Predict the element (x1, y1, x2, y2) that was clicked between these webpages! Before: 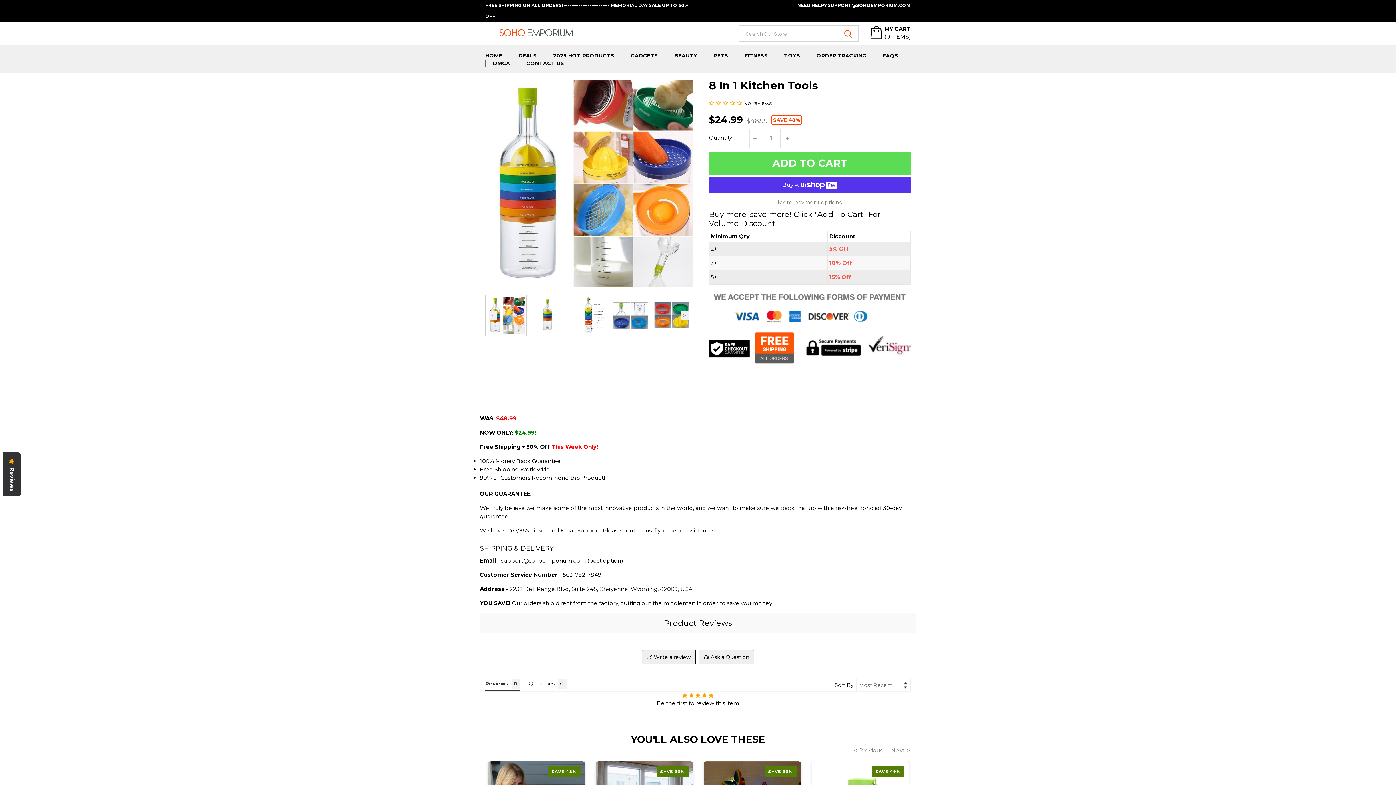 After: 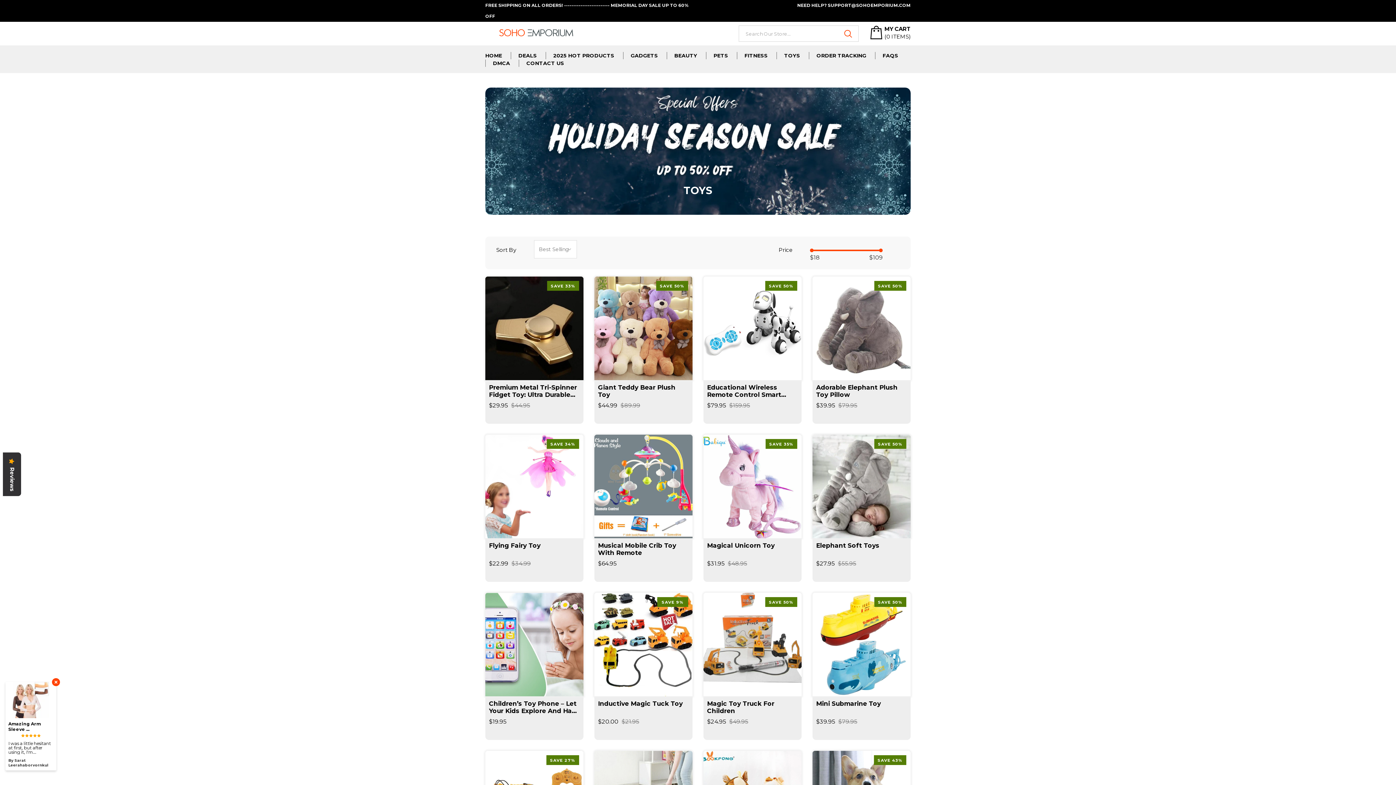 Action: bbox: (784, 52, 800, 59) label: TOYS